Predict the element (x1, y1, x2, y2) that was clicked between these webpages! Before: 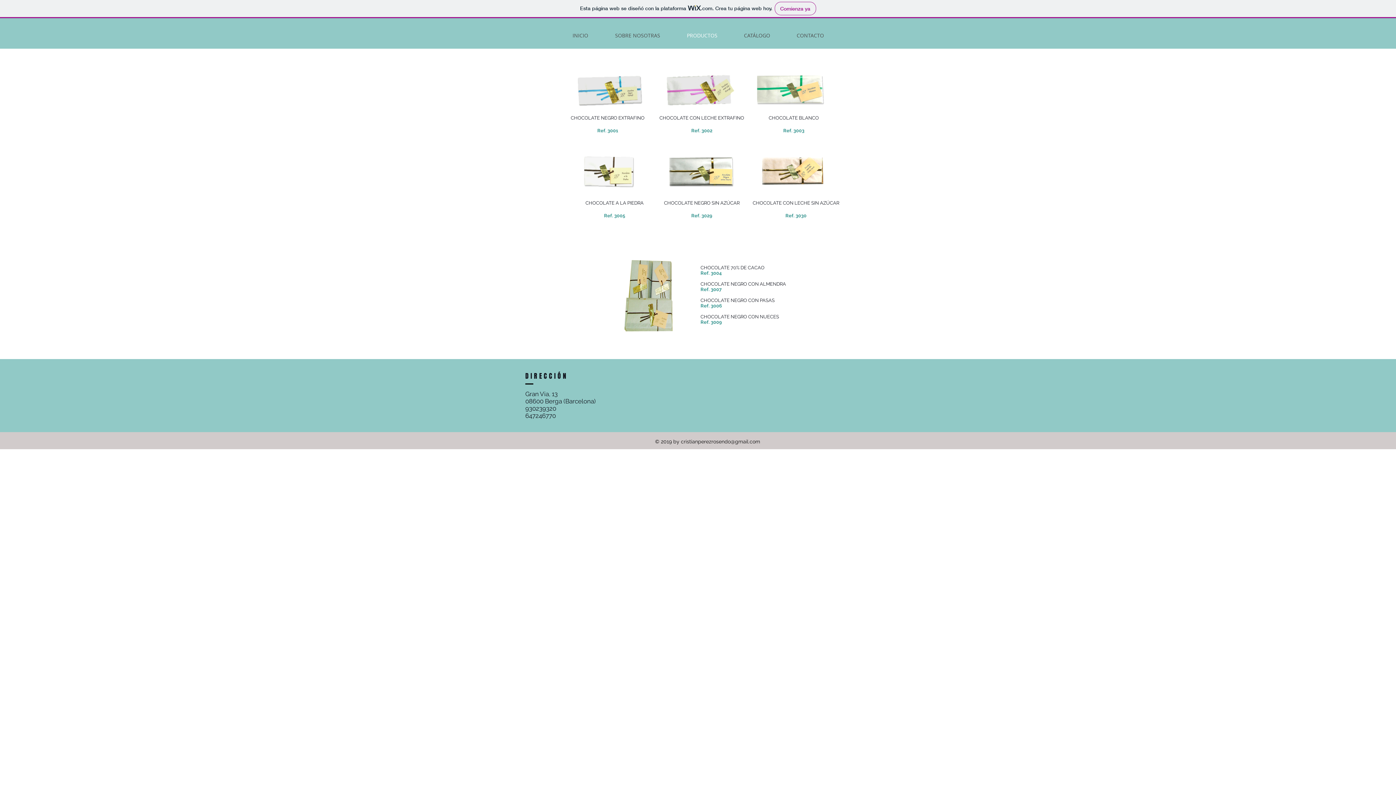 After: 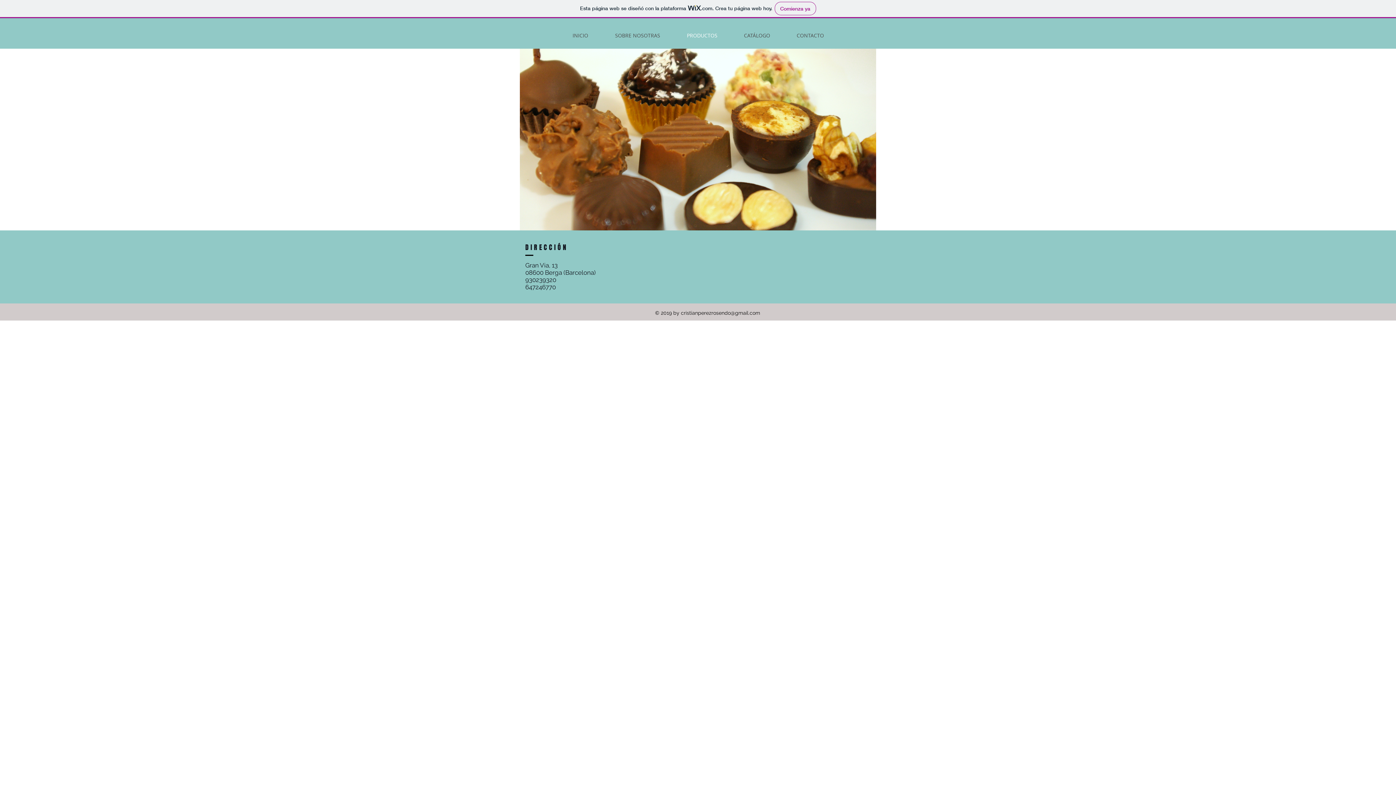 Action: label: PRODUCTOS bbox: (673, 28, 730, 42)